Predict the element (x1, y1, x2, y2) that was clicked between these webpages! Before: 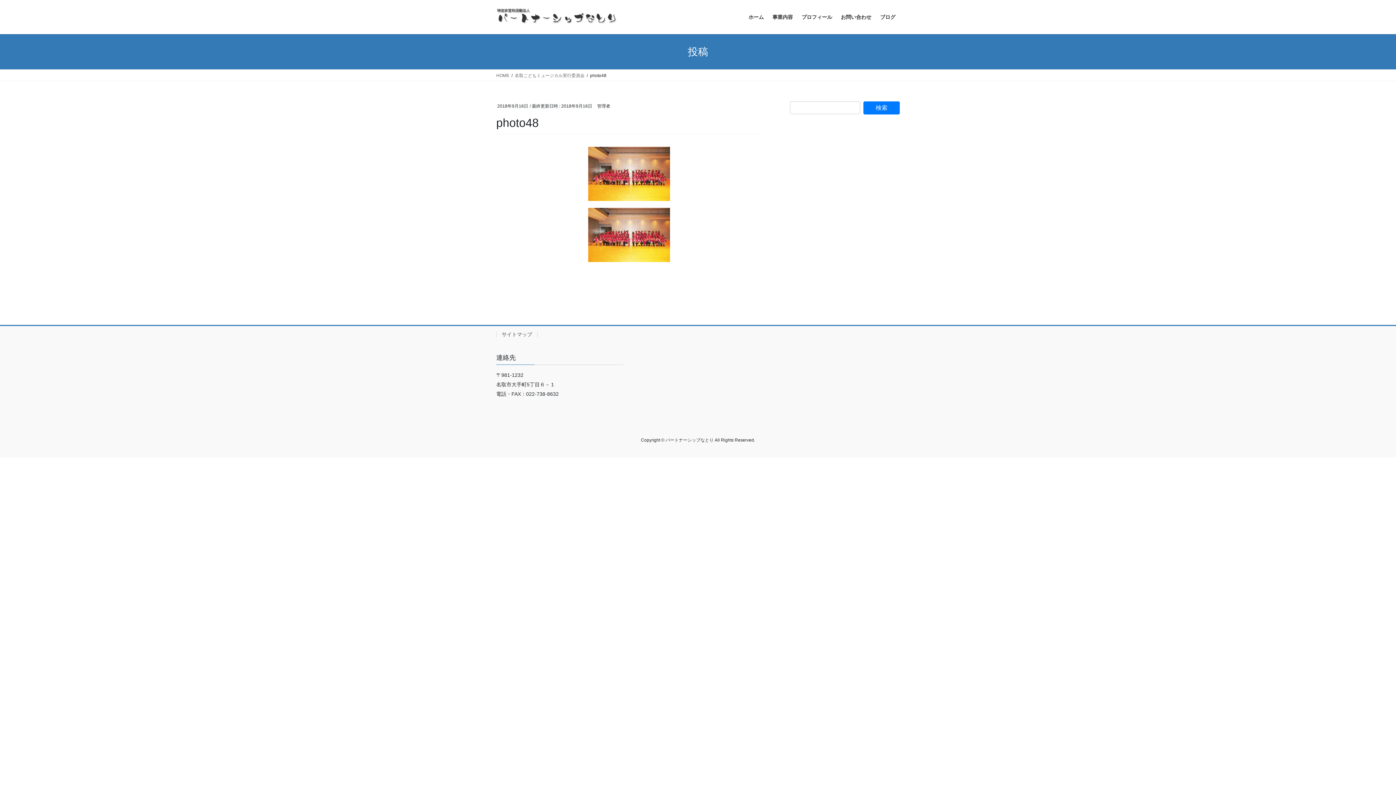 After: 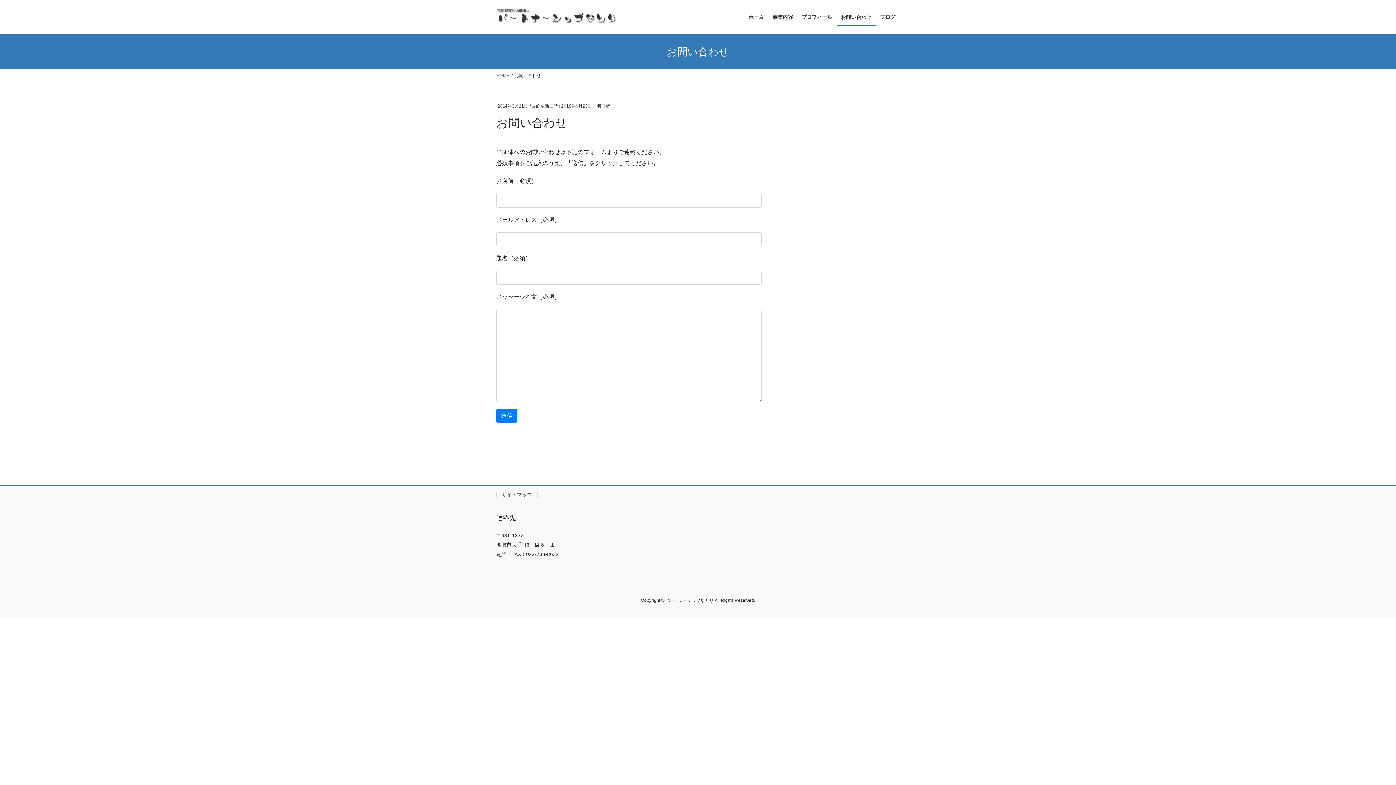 Action: label: お問い合わせ bbox: (836, 8, 876, 25)